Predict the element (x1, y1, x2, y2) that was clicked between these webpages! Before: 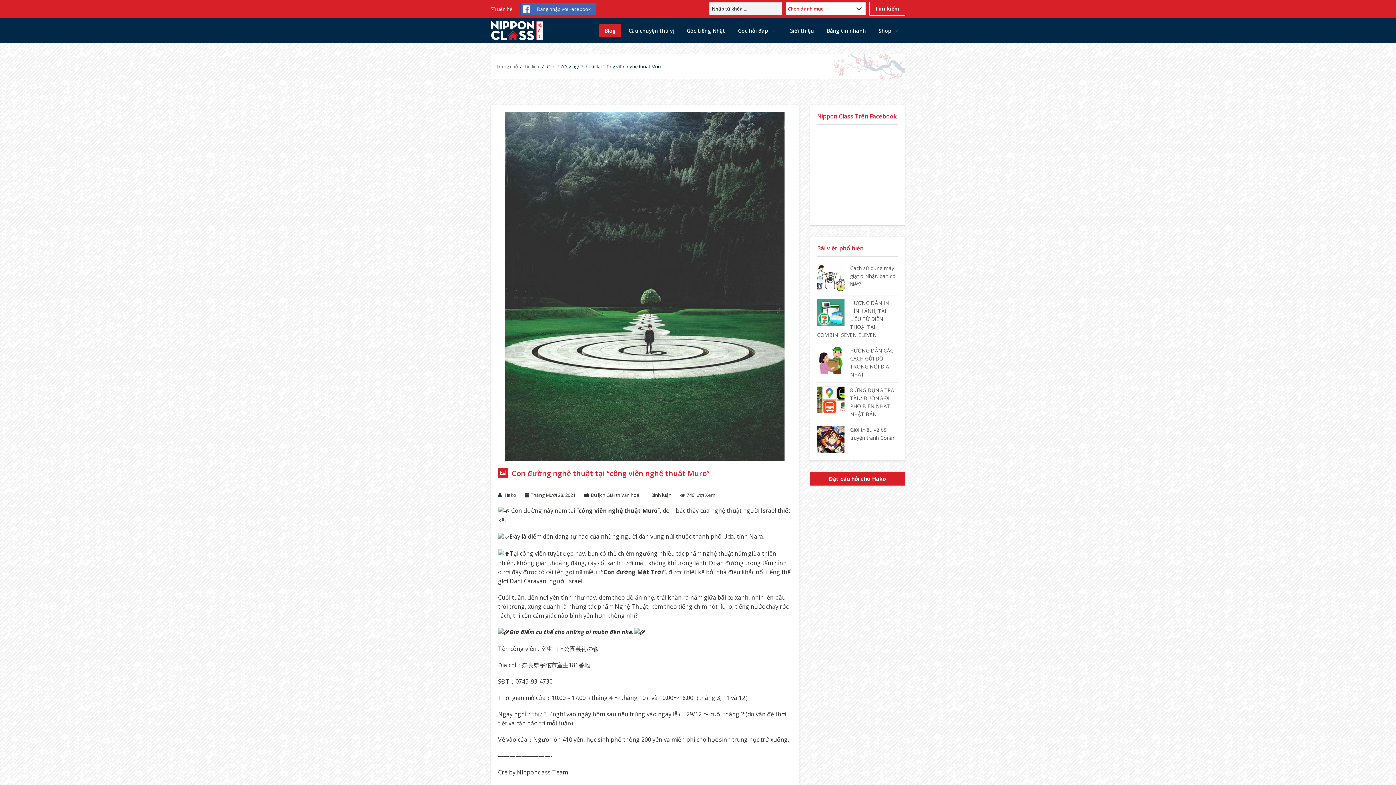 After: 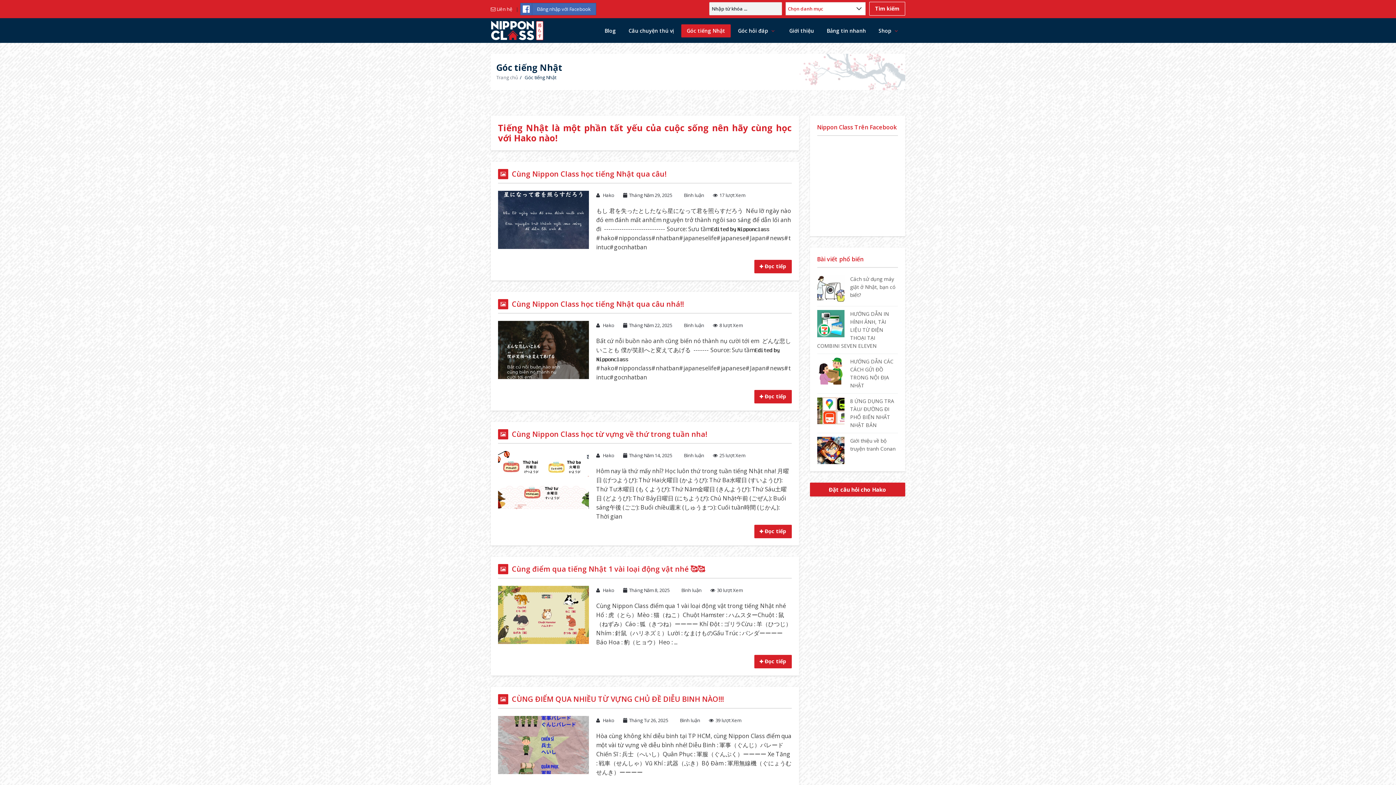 Action: bbox: (681, 24, 730, 37) label: Góc tiếng Nhật